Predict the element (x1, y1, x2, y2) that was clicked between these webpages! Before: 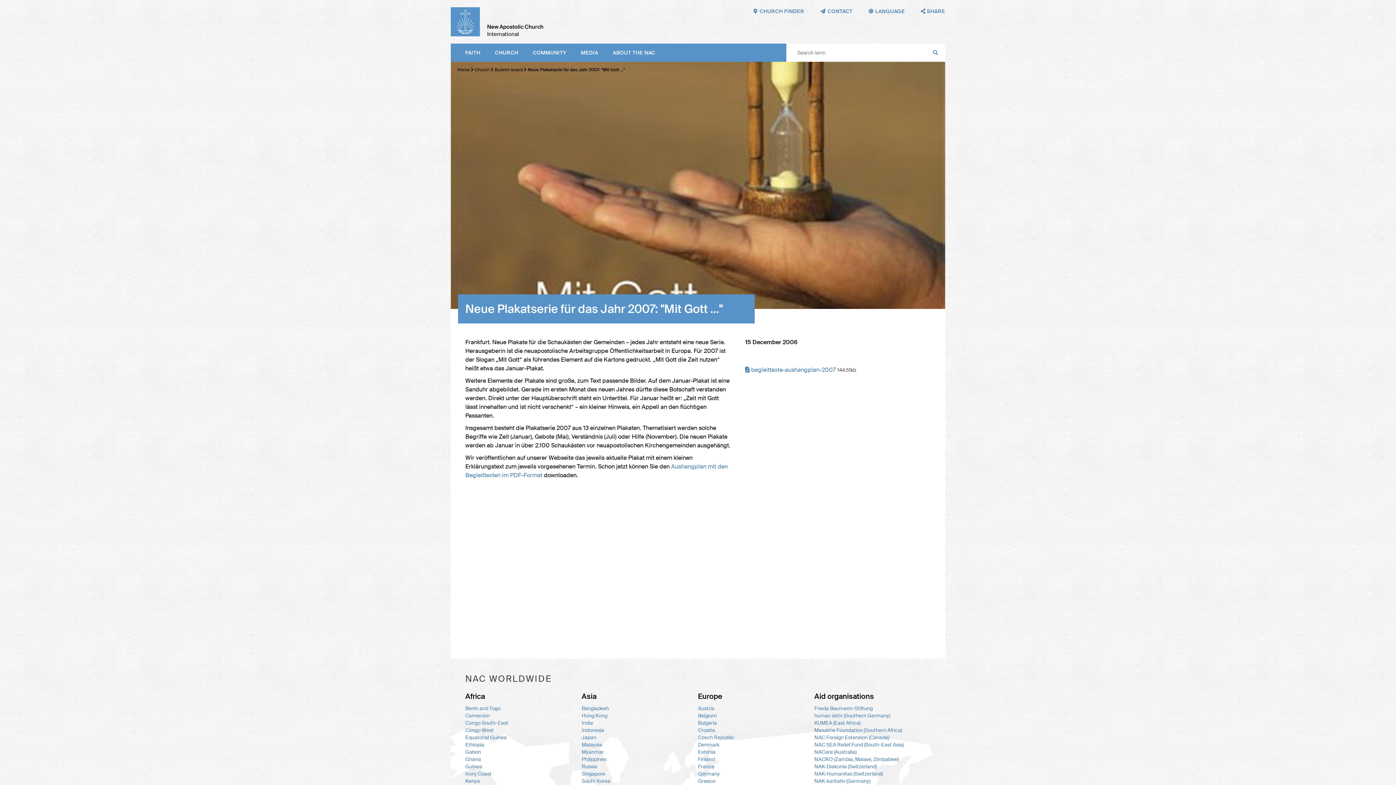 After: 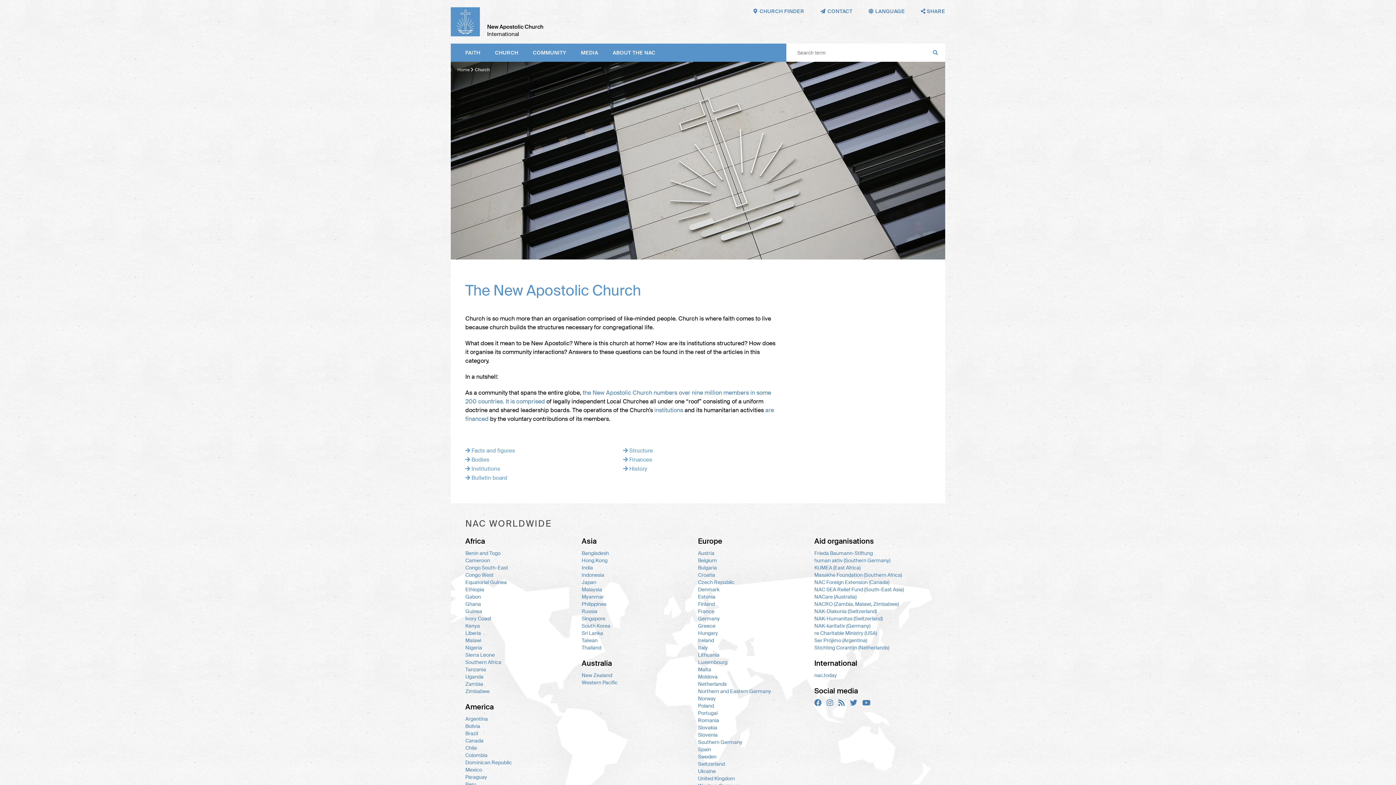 Action: bbox: (487, 43, 525, 61) label: CHURCH